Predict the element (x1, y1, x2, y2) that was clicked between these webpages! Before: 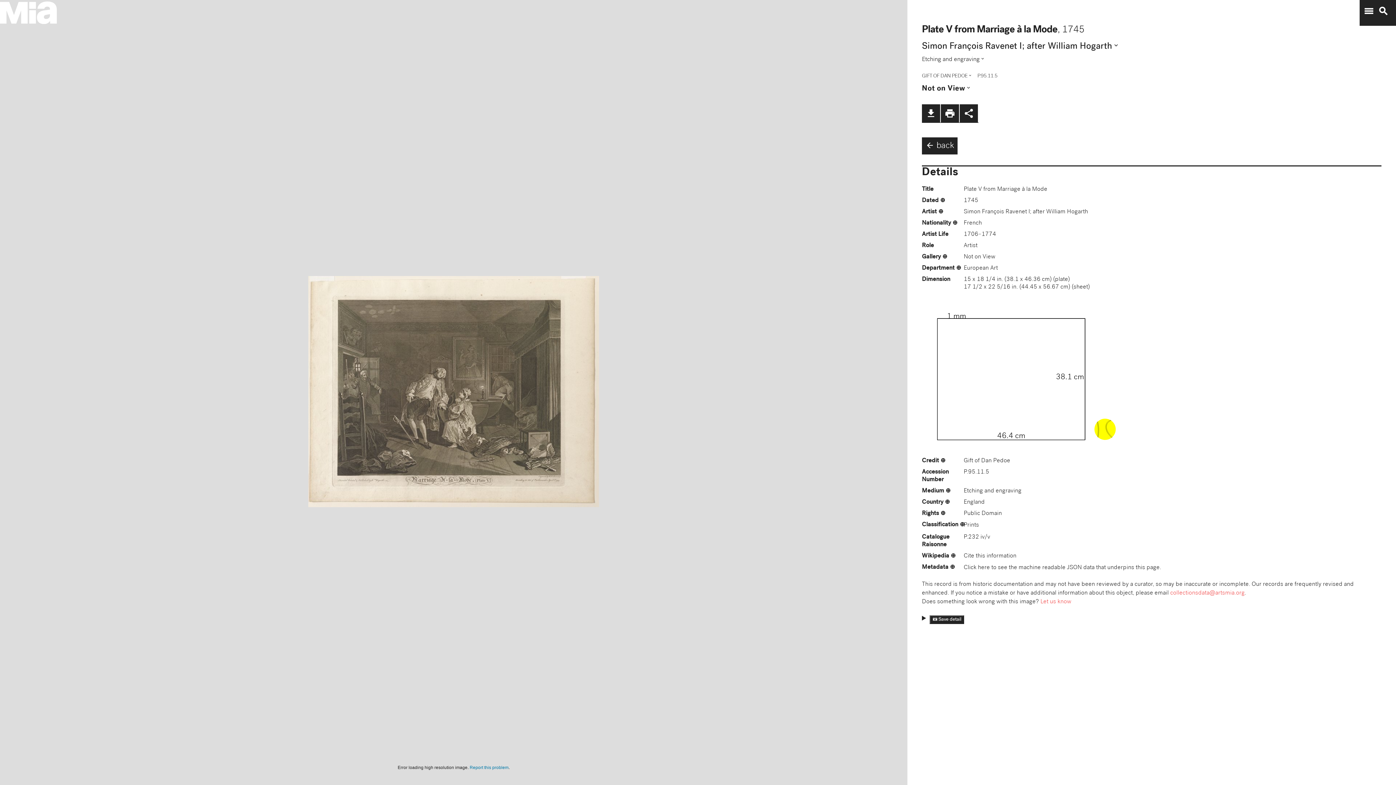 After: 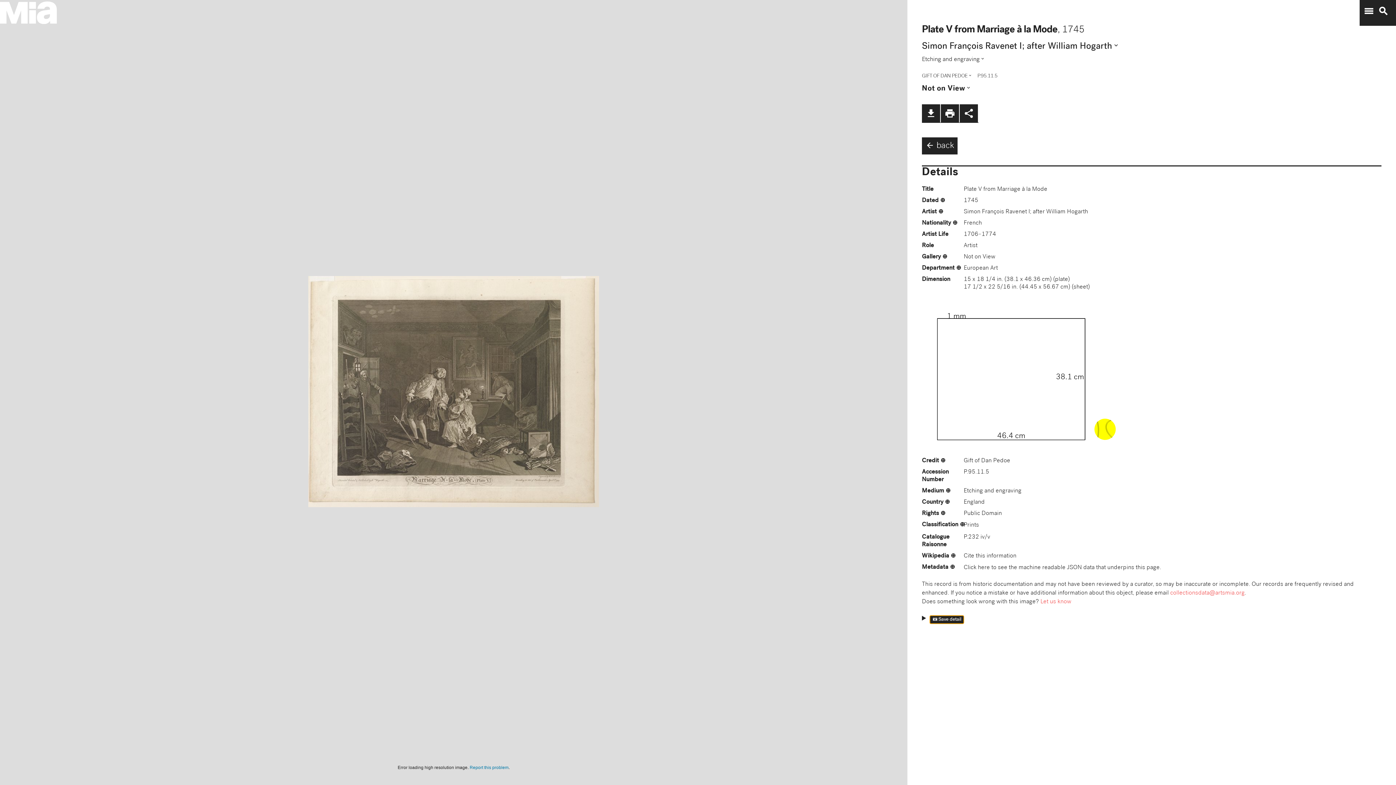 Action: label: 📷 Save detail bbox: (929, 615, 964, 624)